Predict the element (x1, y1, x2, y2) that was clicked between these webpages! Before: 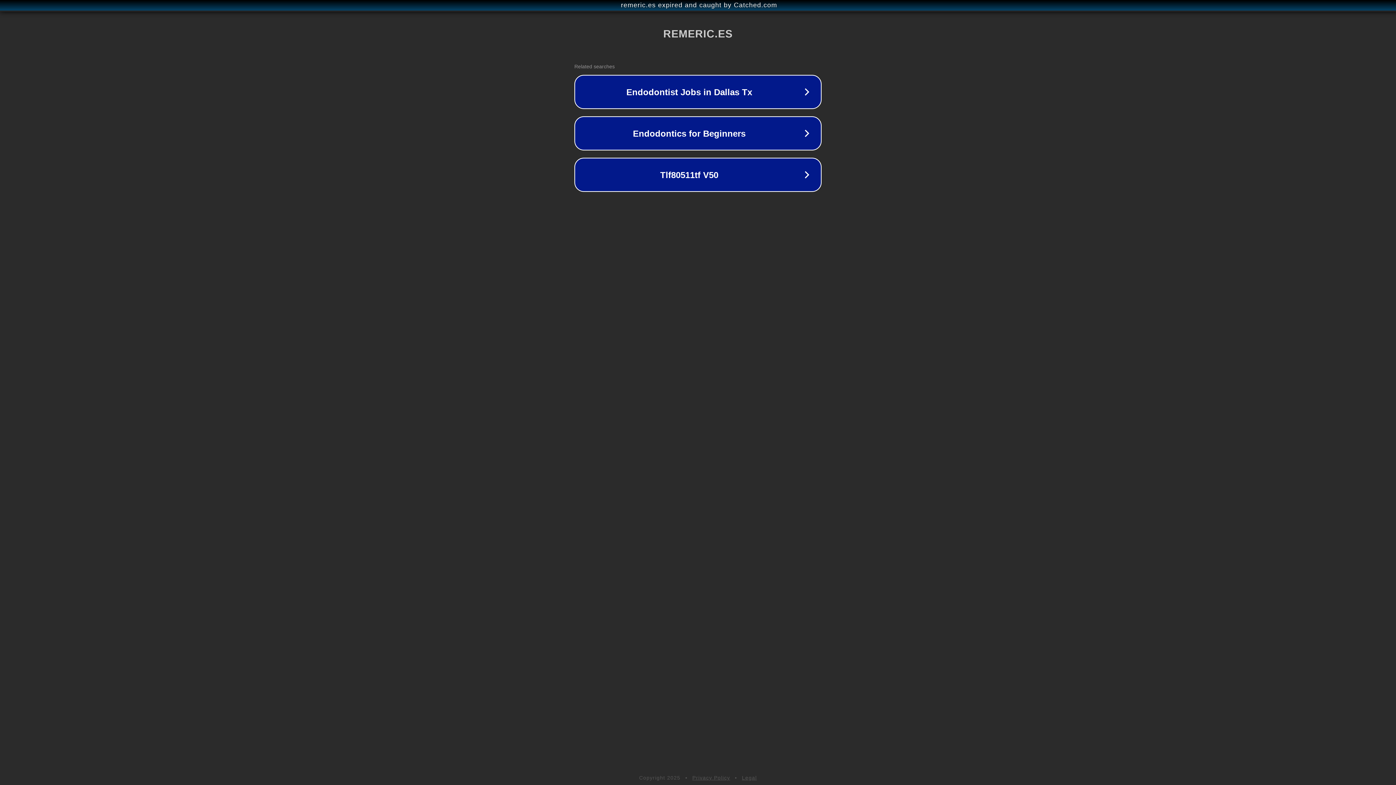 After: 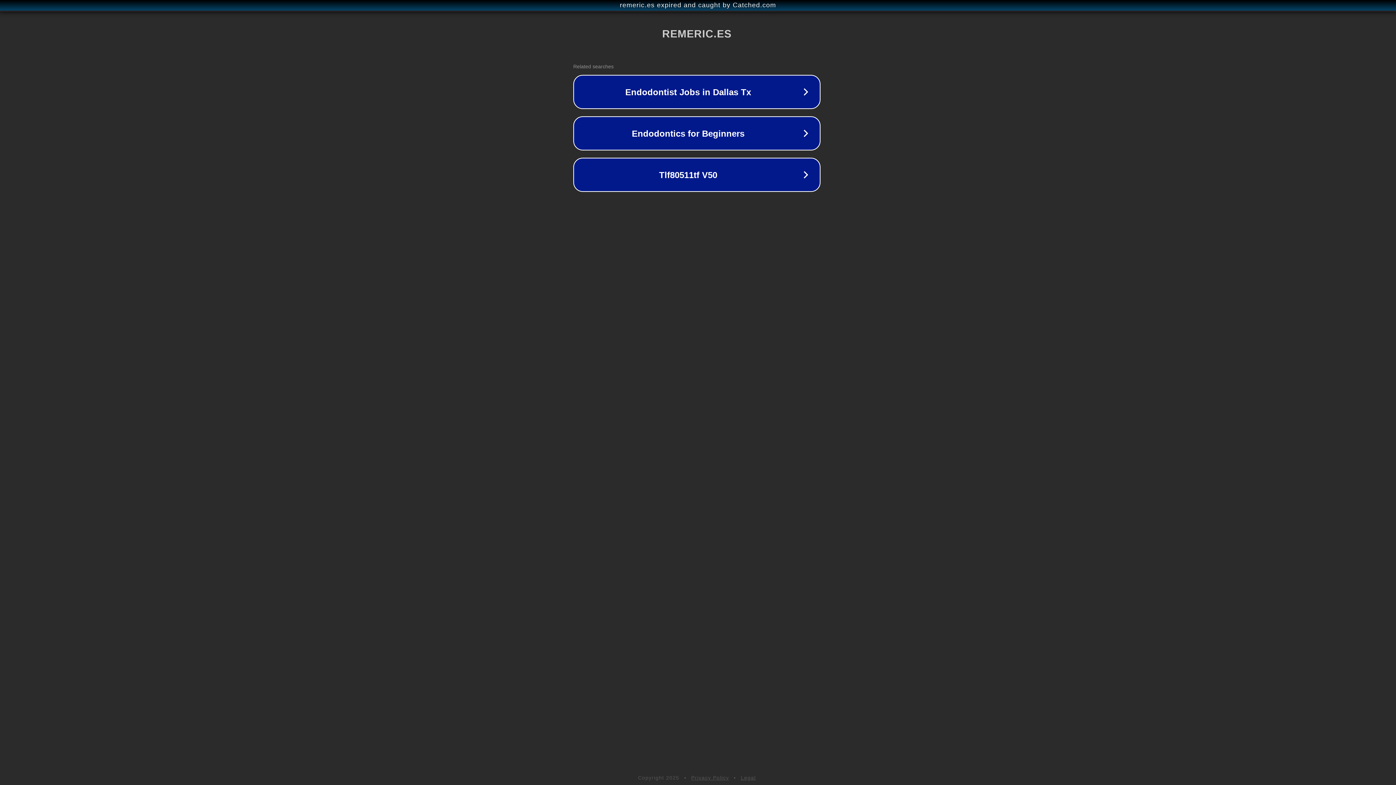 Action: bbox: (1, 1, 1397, 9) label: remeric.es expired and caught by Catched.com